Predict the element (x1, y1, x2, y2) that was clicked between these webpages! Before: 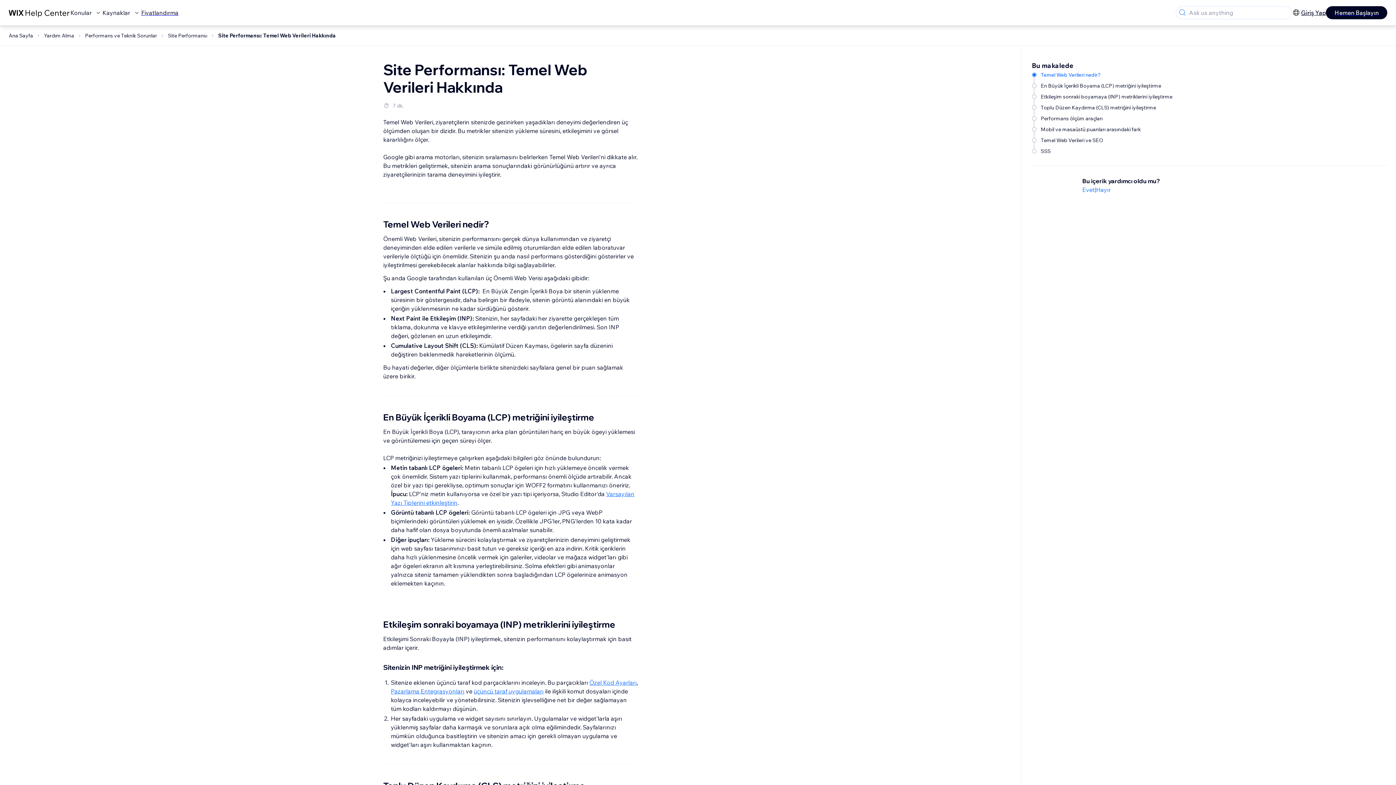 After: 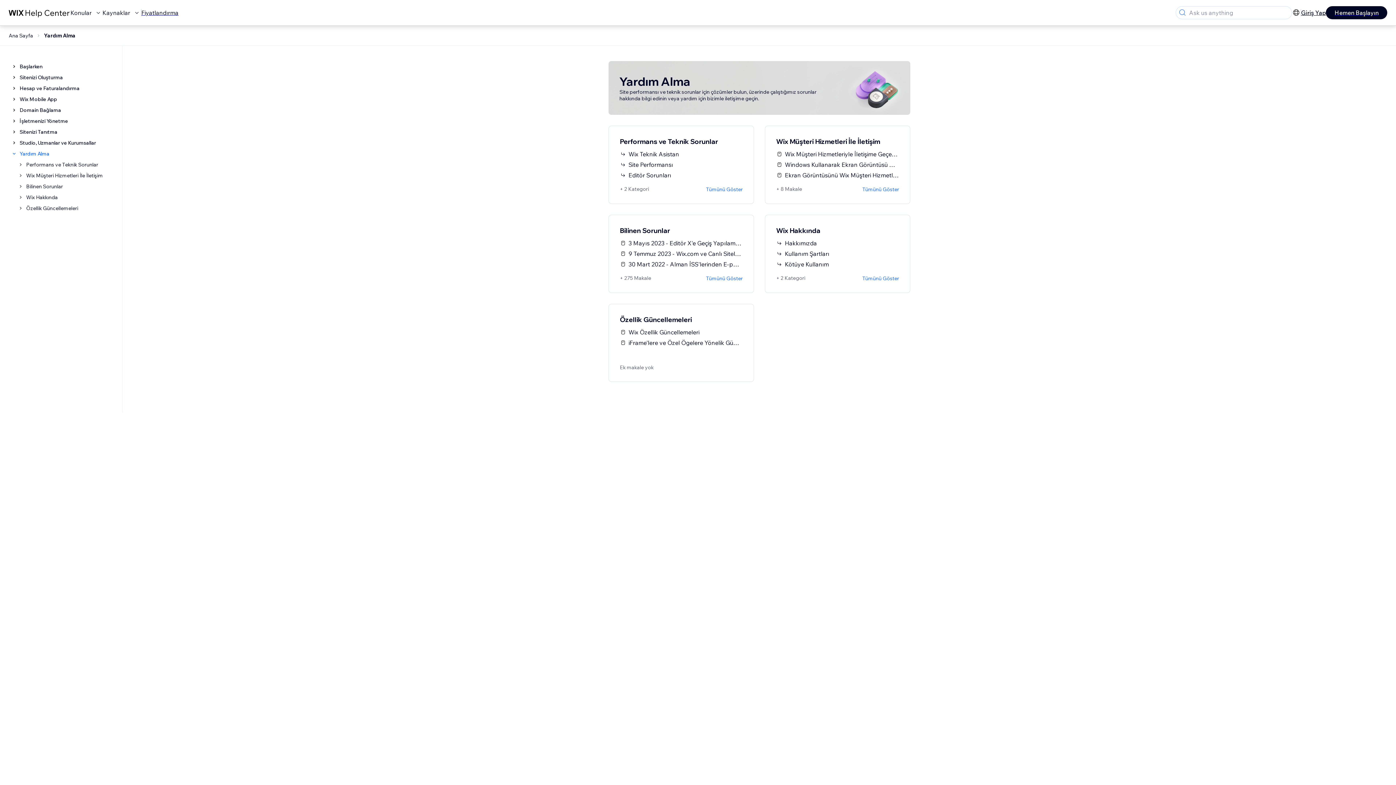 Action: label: Yardım Alma bbox: (44, 32, 74, 38)